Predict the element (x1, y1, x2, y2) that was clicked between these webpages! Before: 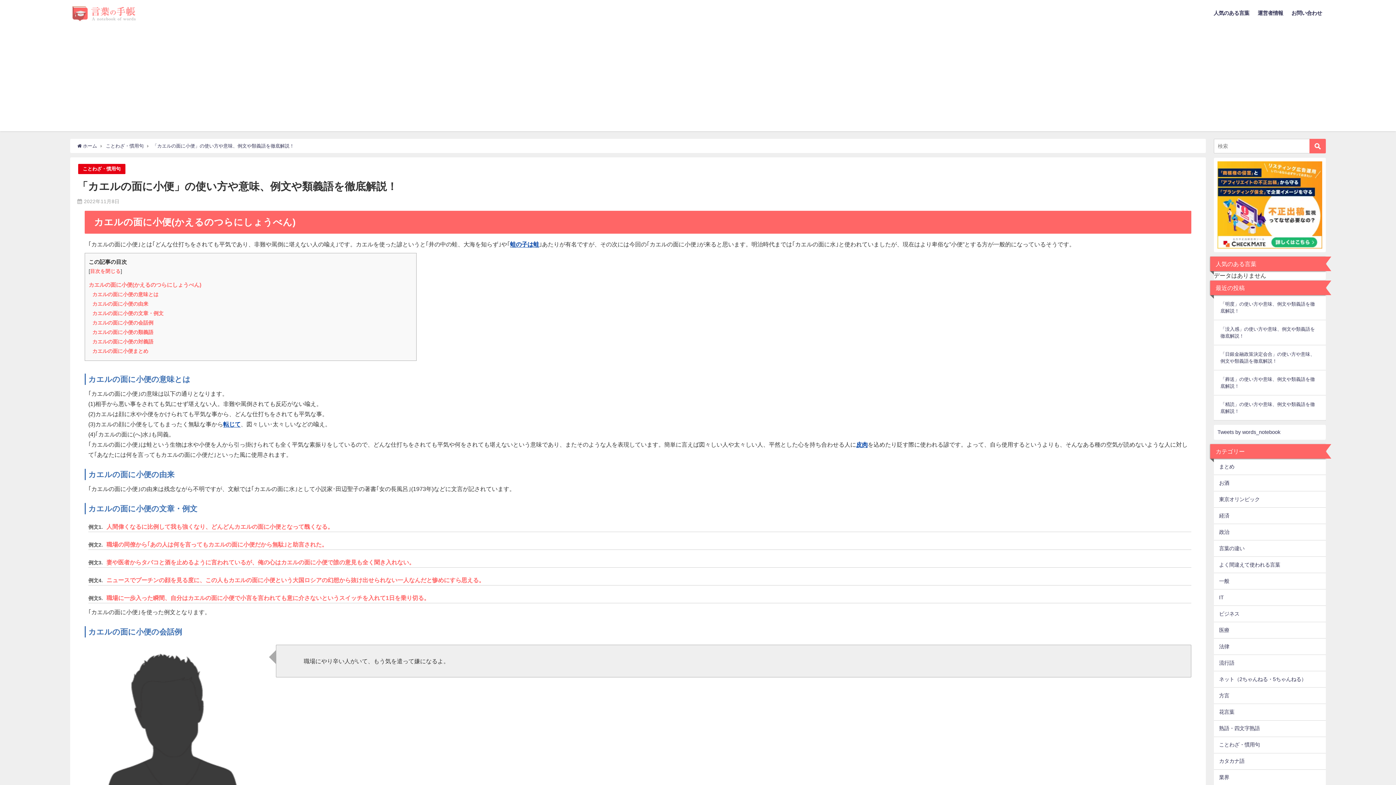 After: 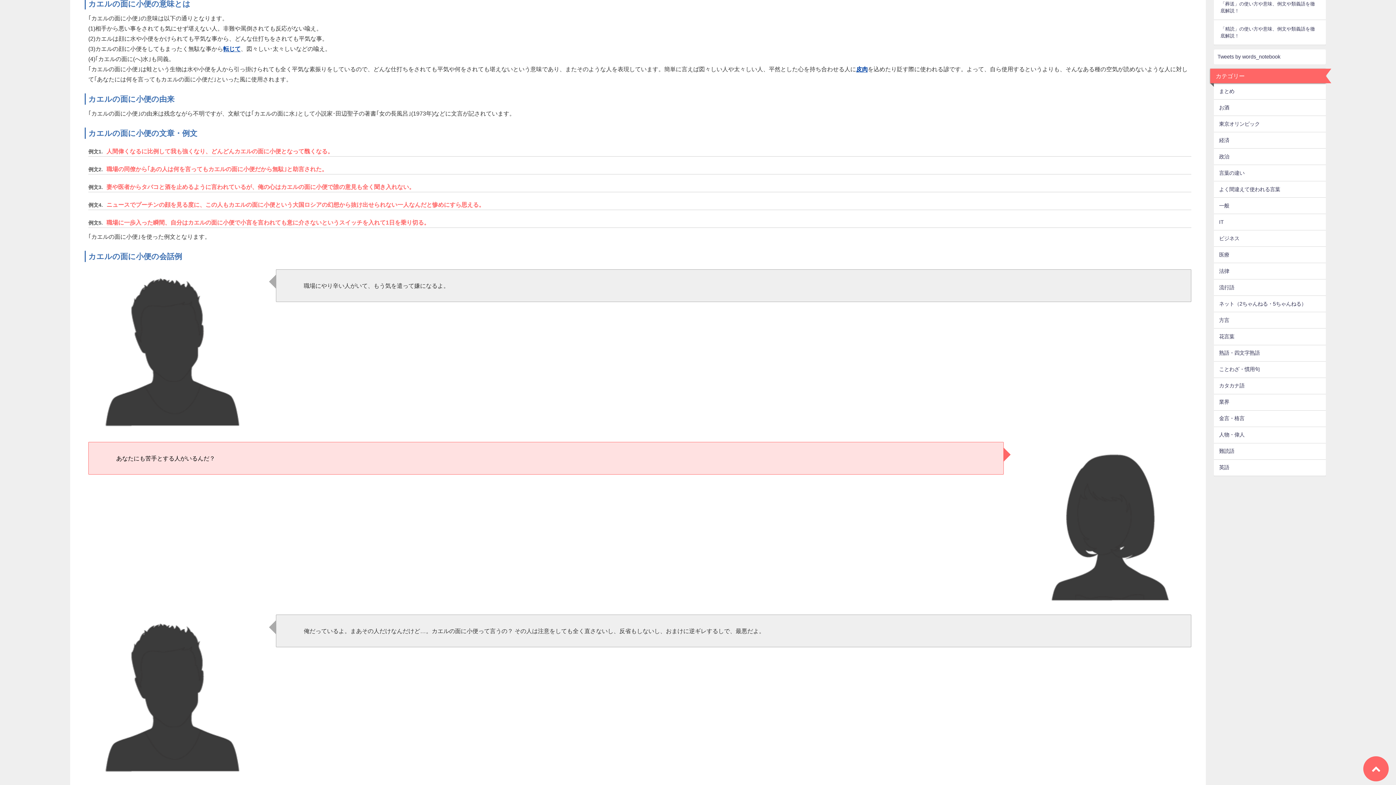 Action: label: カエルの面に小便の意味とは bbox: (92, 177, 158, 183)